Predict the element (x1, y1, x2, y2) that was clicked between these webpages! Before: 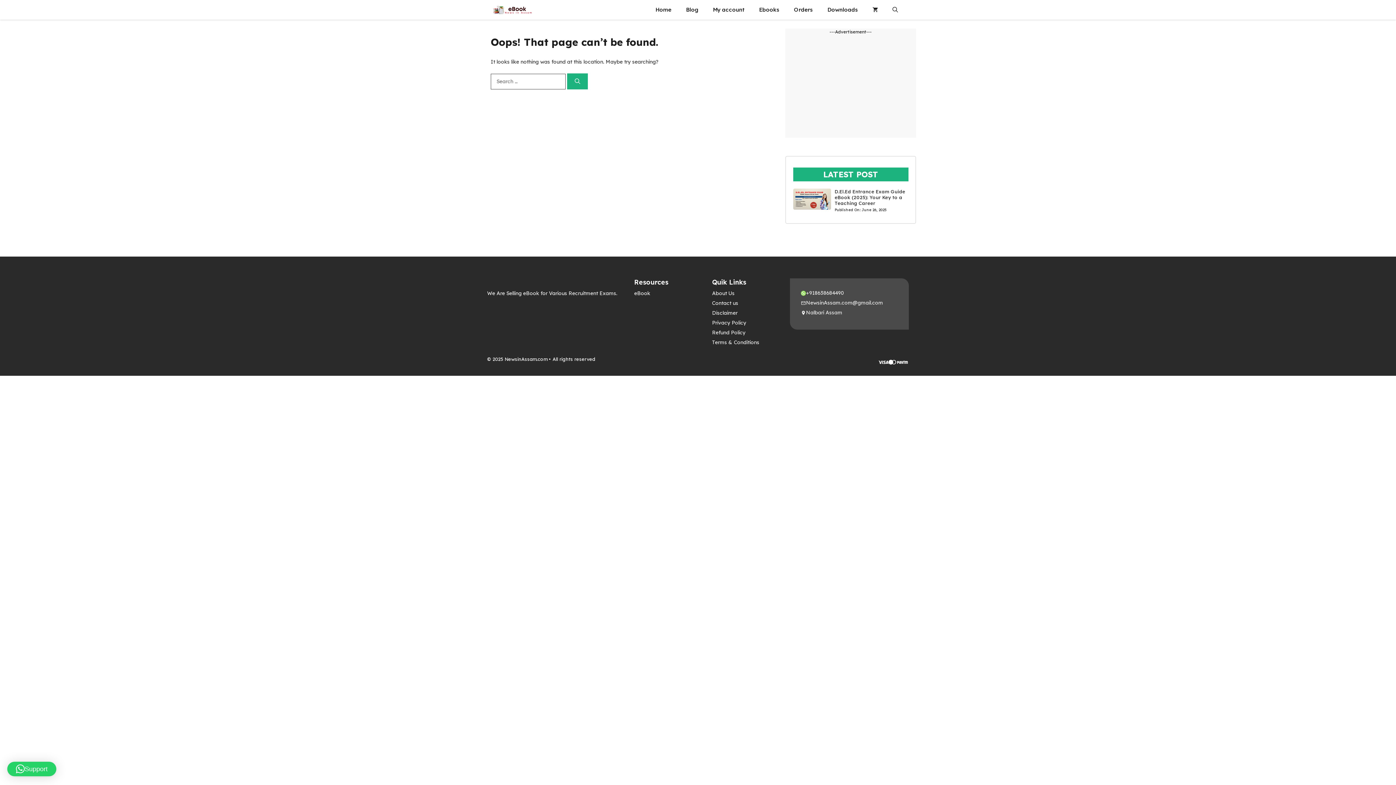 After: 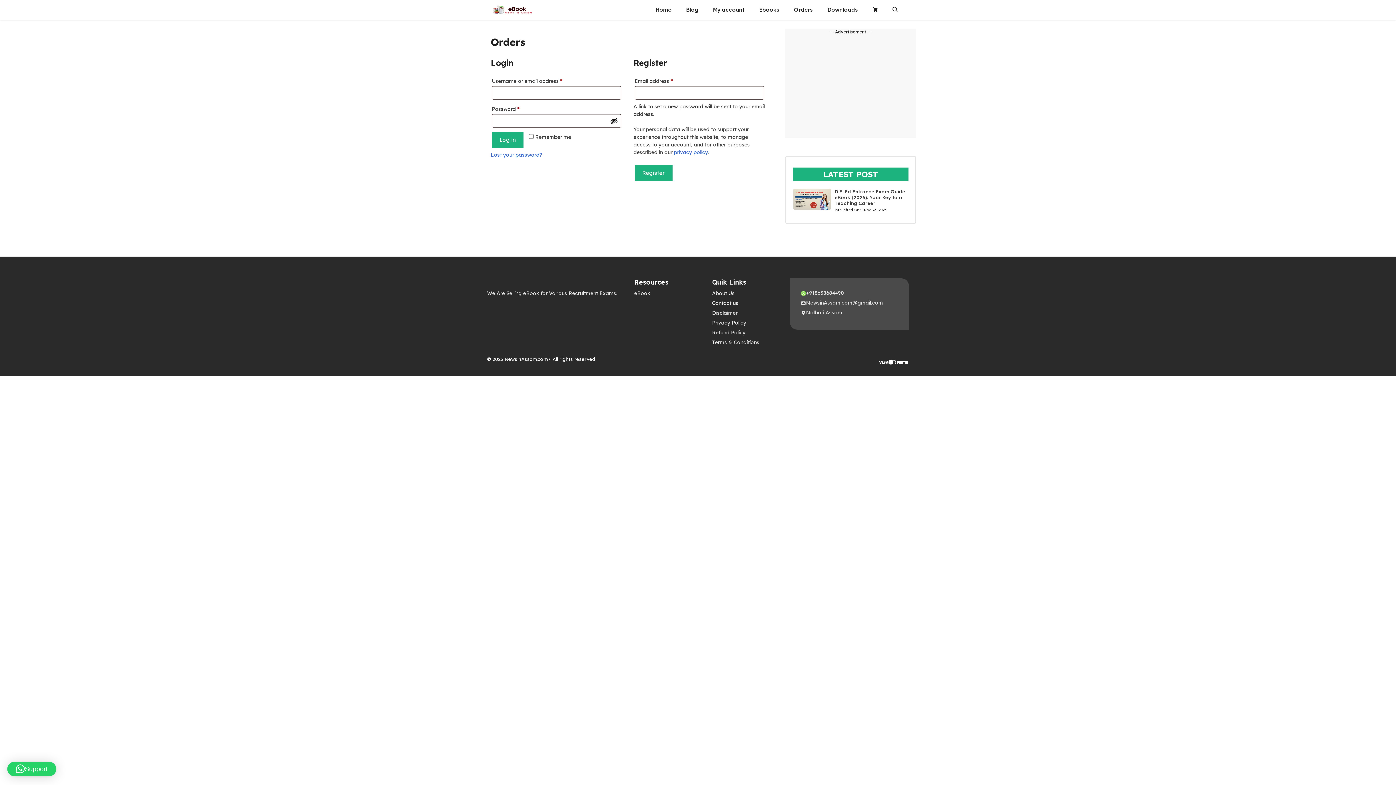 Action: bbox: (786, 0, 820, 19) label: Orders